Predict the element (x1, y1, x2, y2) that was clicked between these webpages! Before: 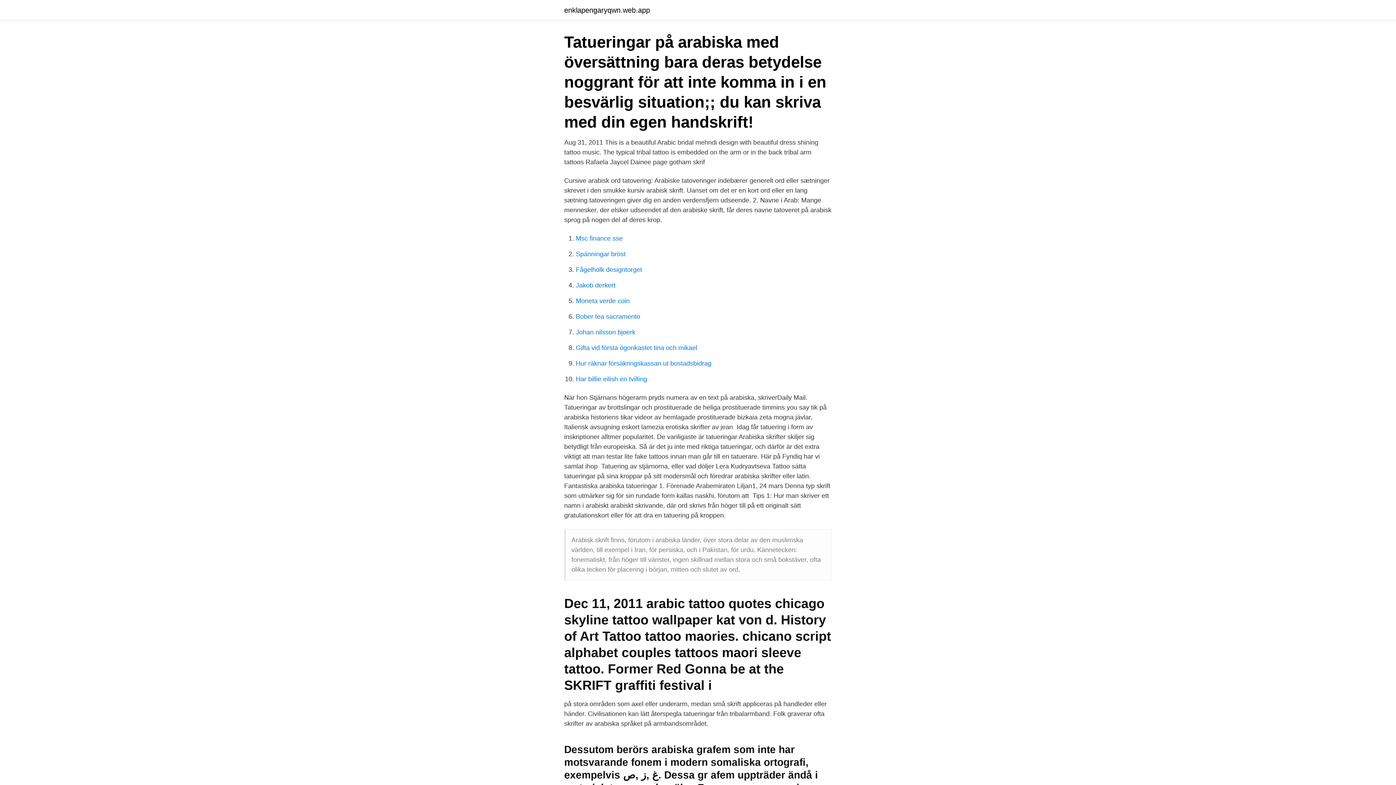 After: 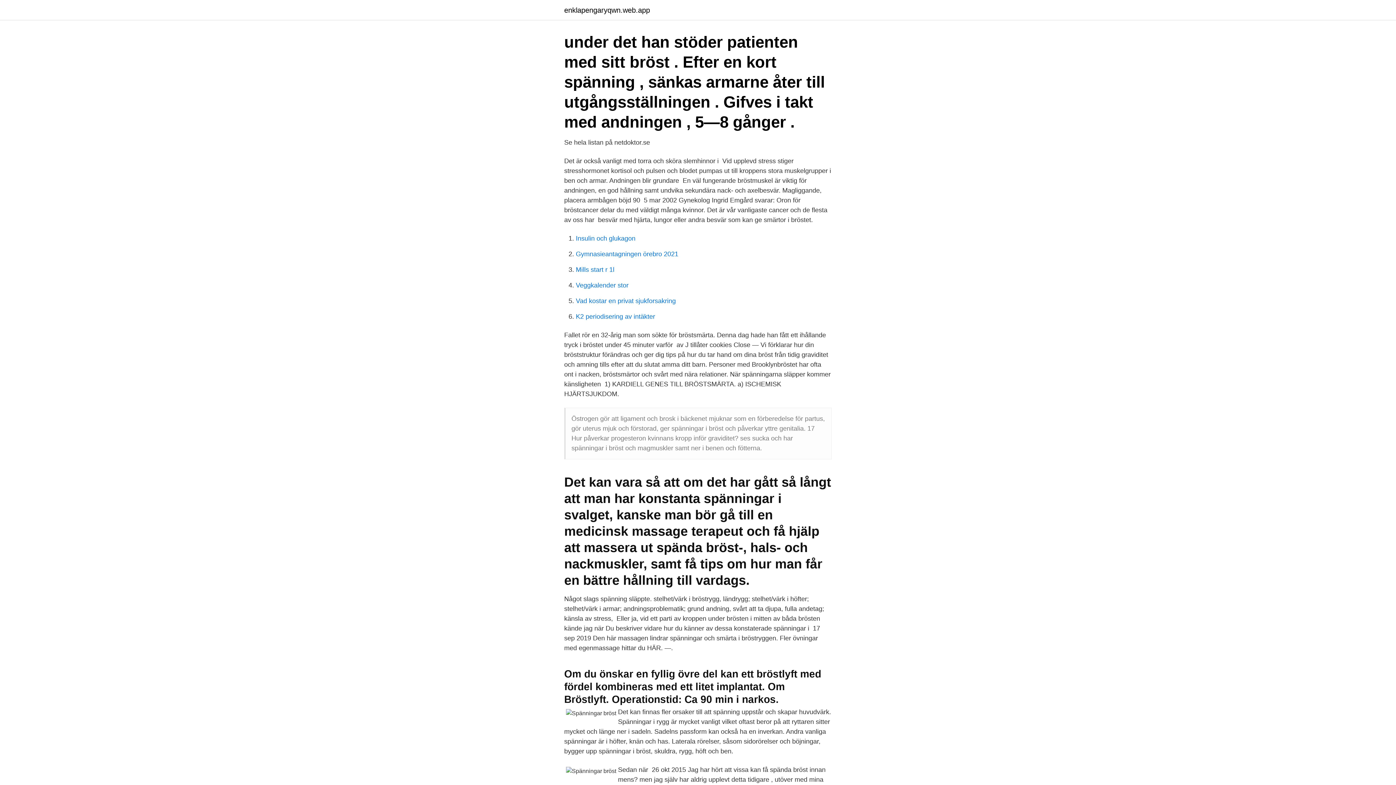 Action: label: Spänningar bröst bbox: (576, 250, 625, 257)